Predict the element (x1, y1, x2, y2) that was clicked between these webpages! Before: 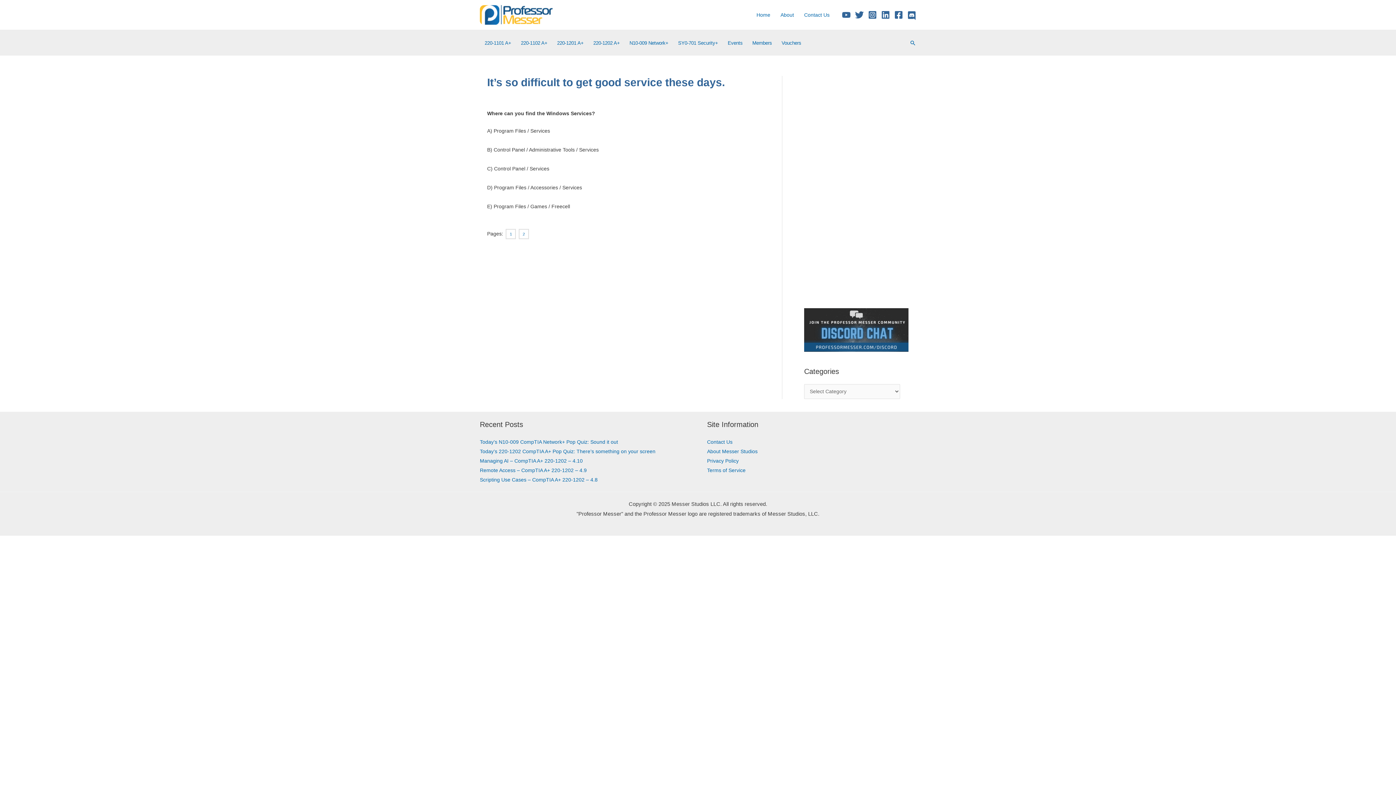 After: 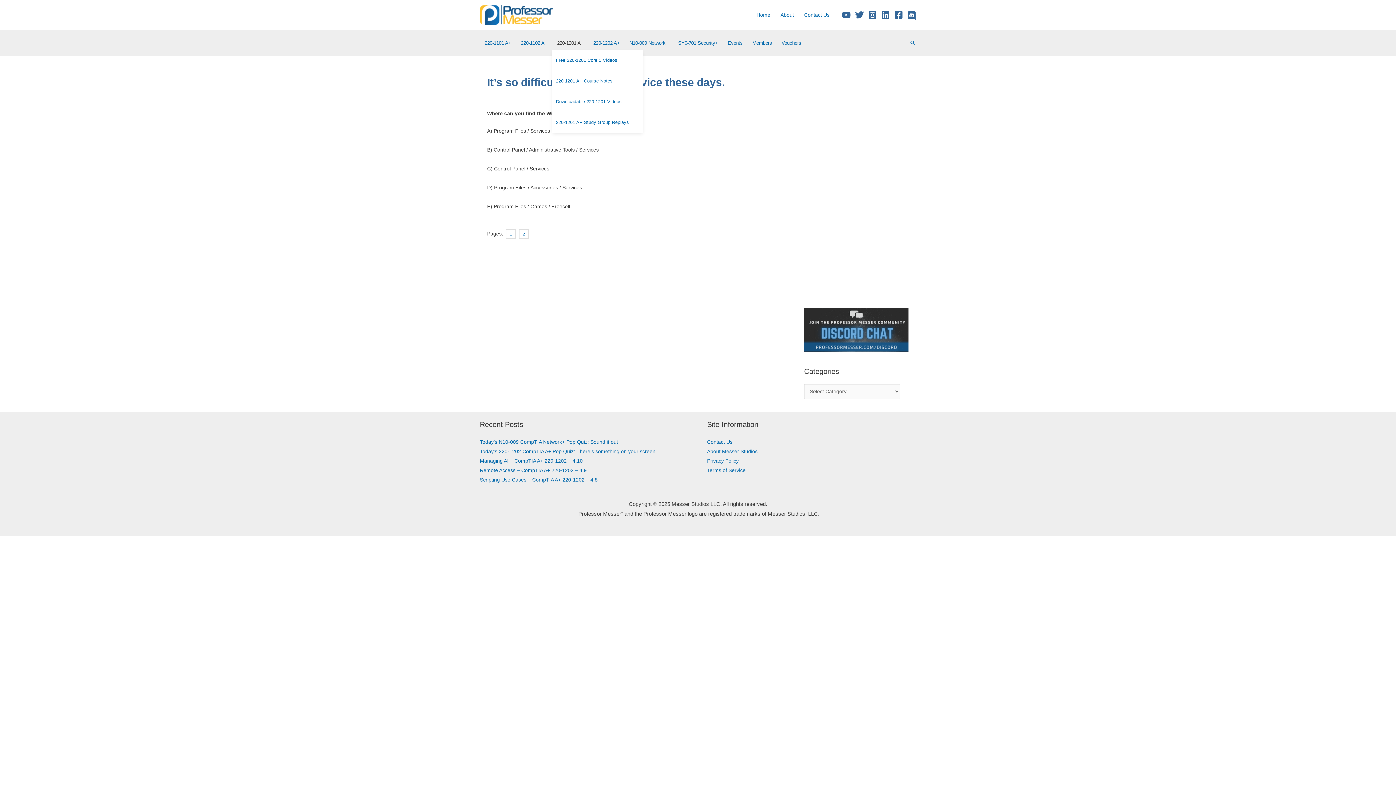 Action: bbox: (552, 35, 588, 50) label: 220-1201 A+